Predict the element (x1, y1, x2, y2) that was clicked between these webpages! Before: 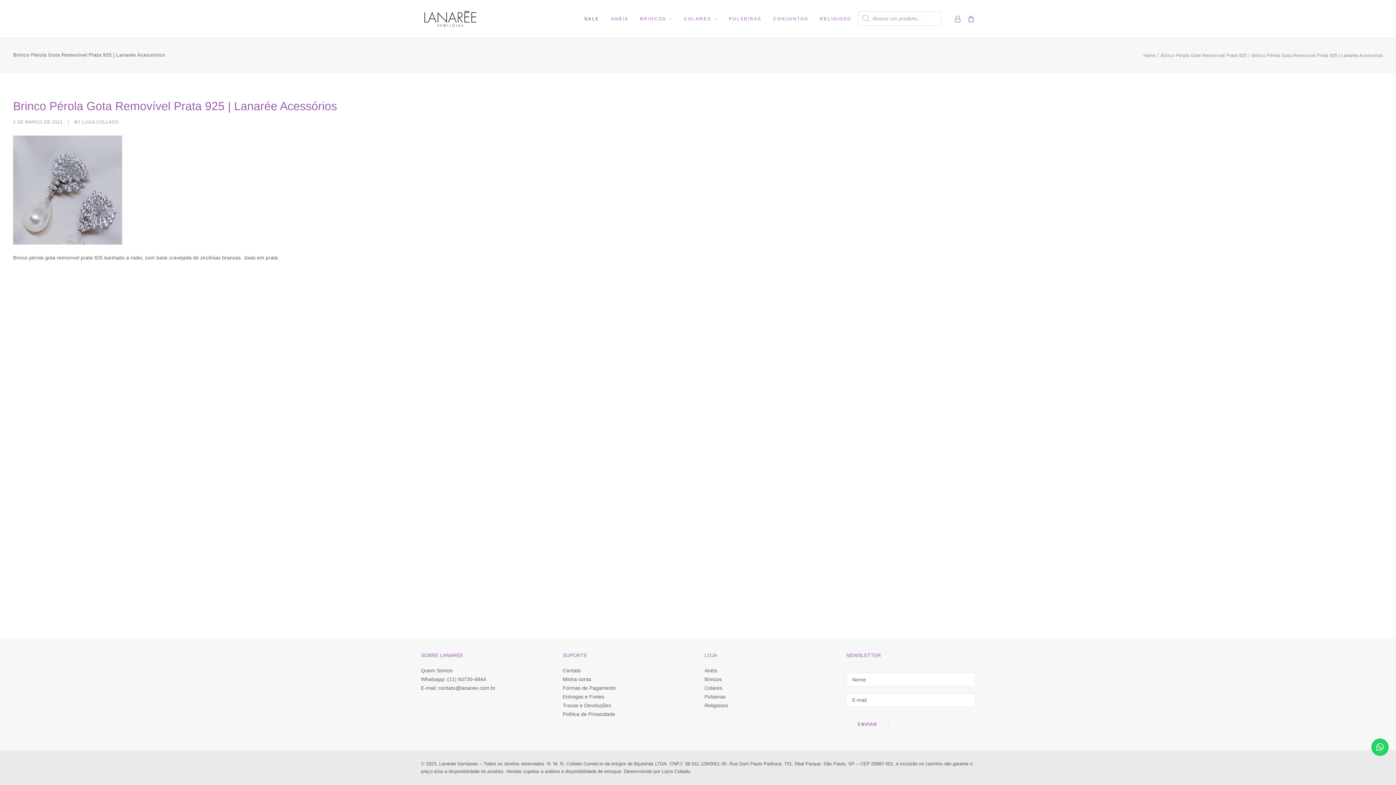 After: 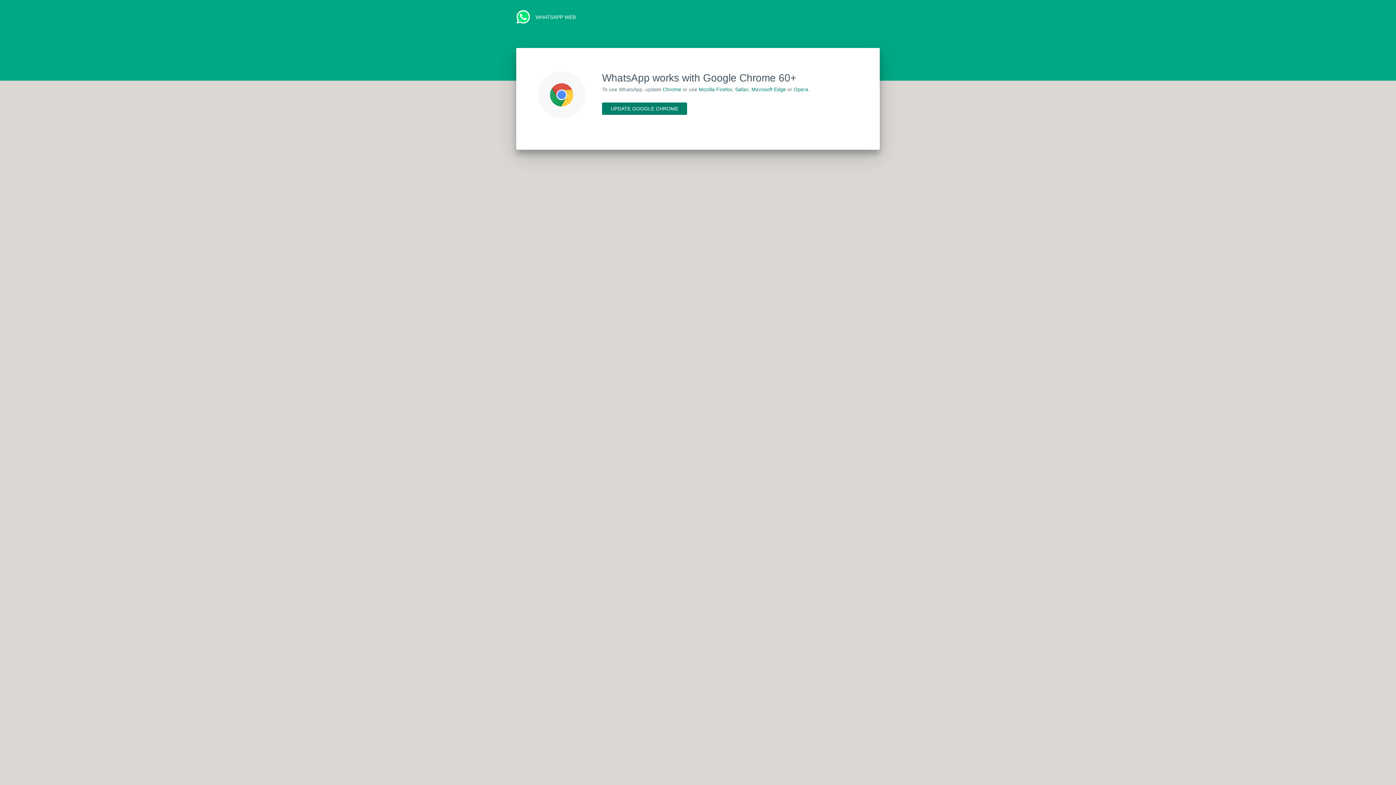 Action: bbox: (421, 676, 486, 682) label: Whatsapp: (11) 93730-6844